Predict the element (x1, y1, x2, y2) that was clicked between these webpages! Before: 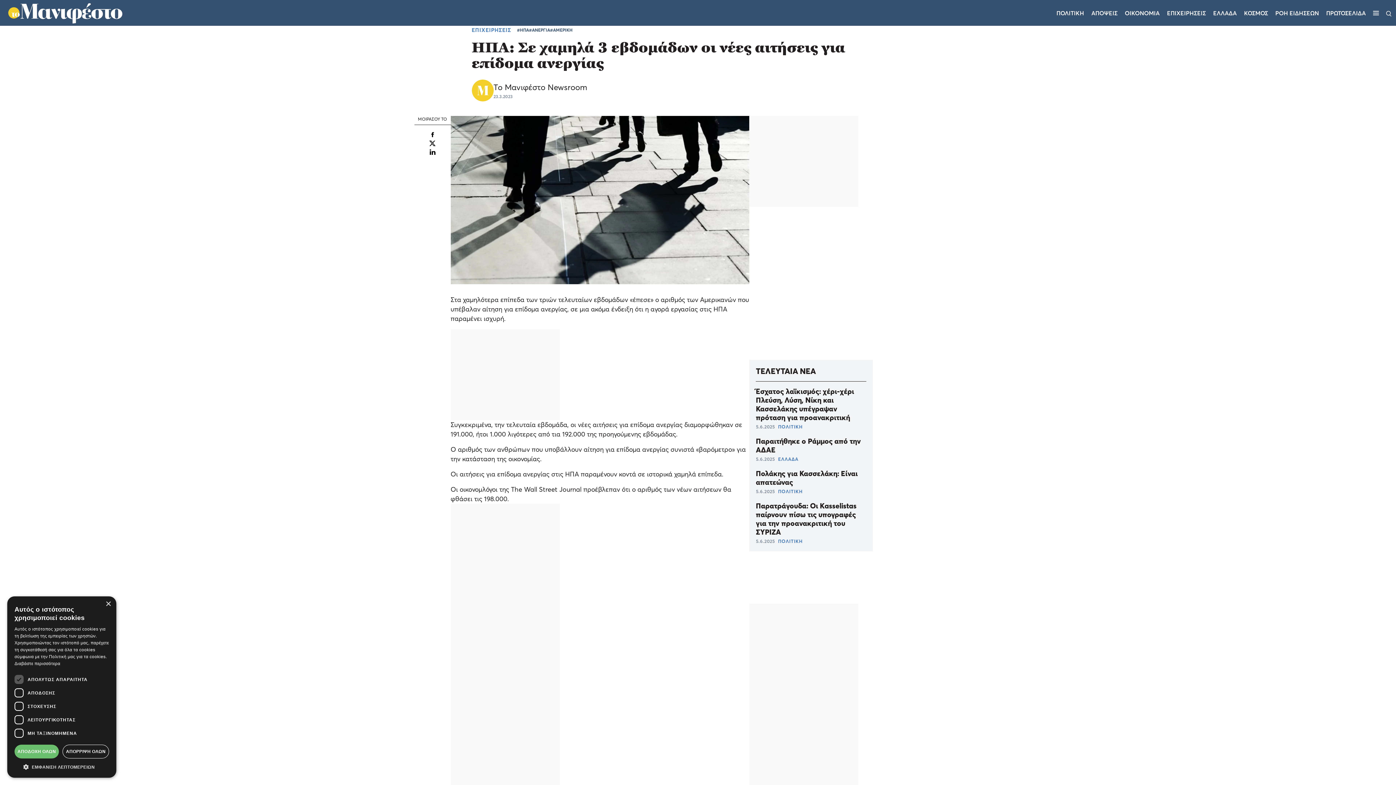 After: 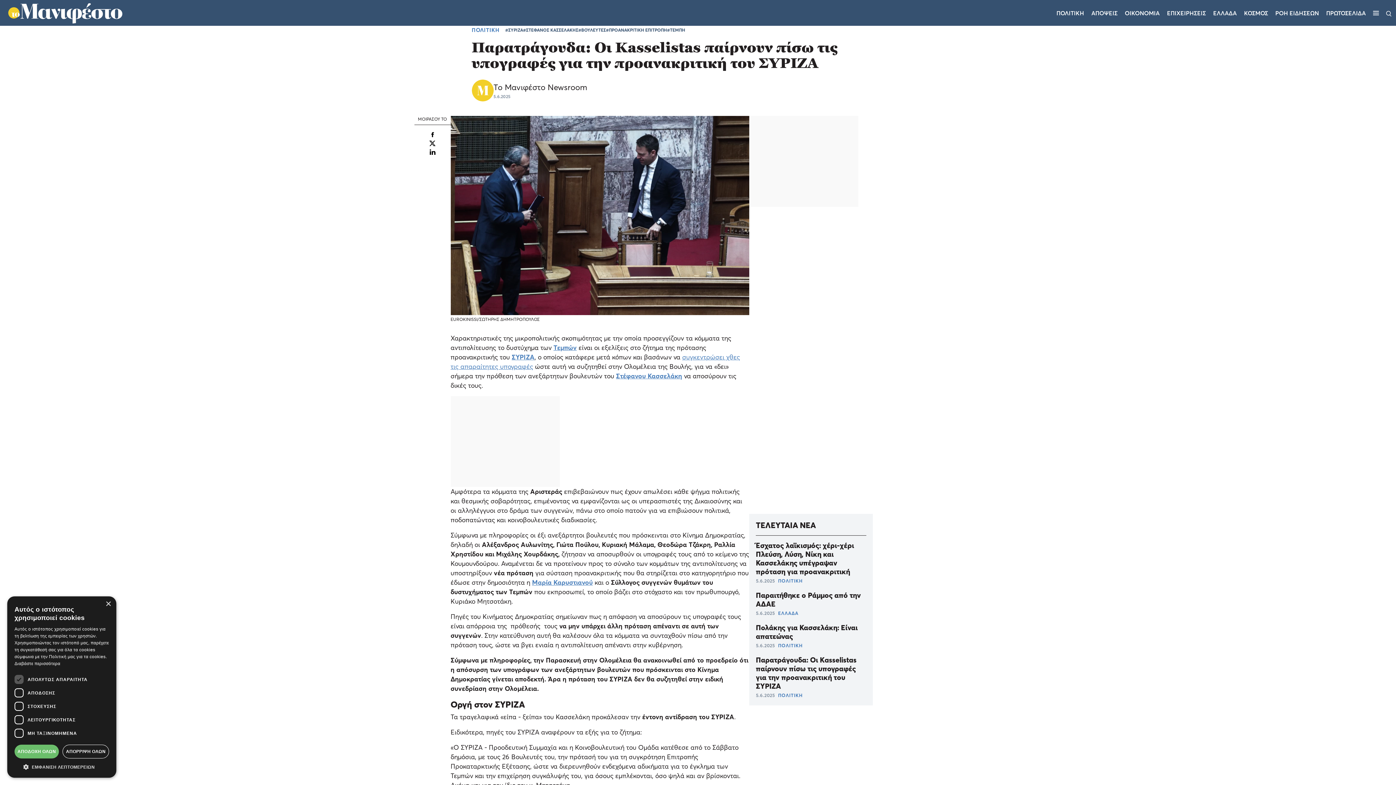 Action: bbox: (756, 501, 856, 536) label: Παρατράγουδα: Οι Kasselistas παίρνουν πίσω τις υπογραφές για την προανακριτική του ΣΥΡΙΖΑ